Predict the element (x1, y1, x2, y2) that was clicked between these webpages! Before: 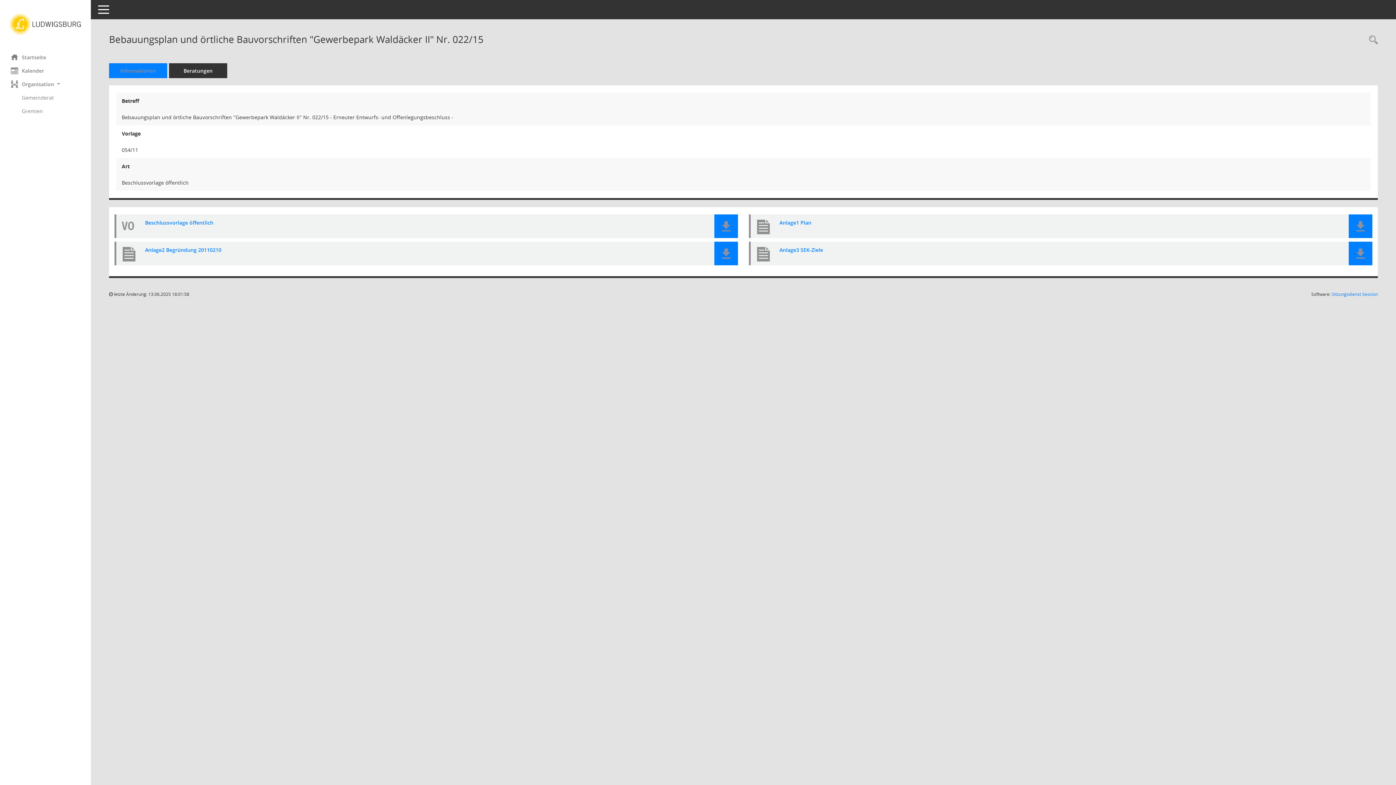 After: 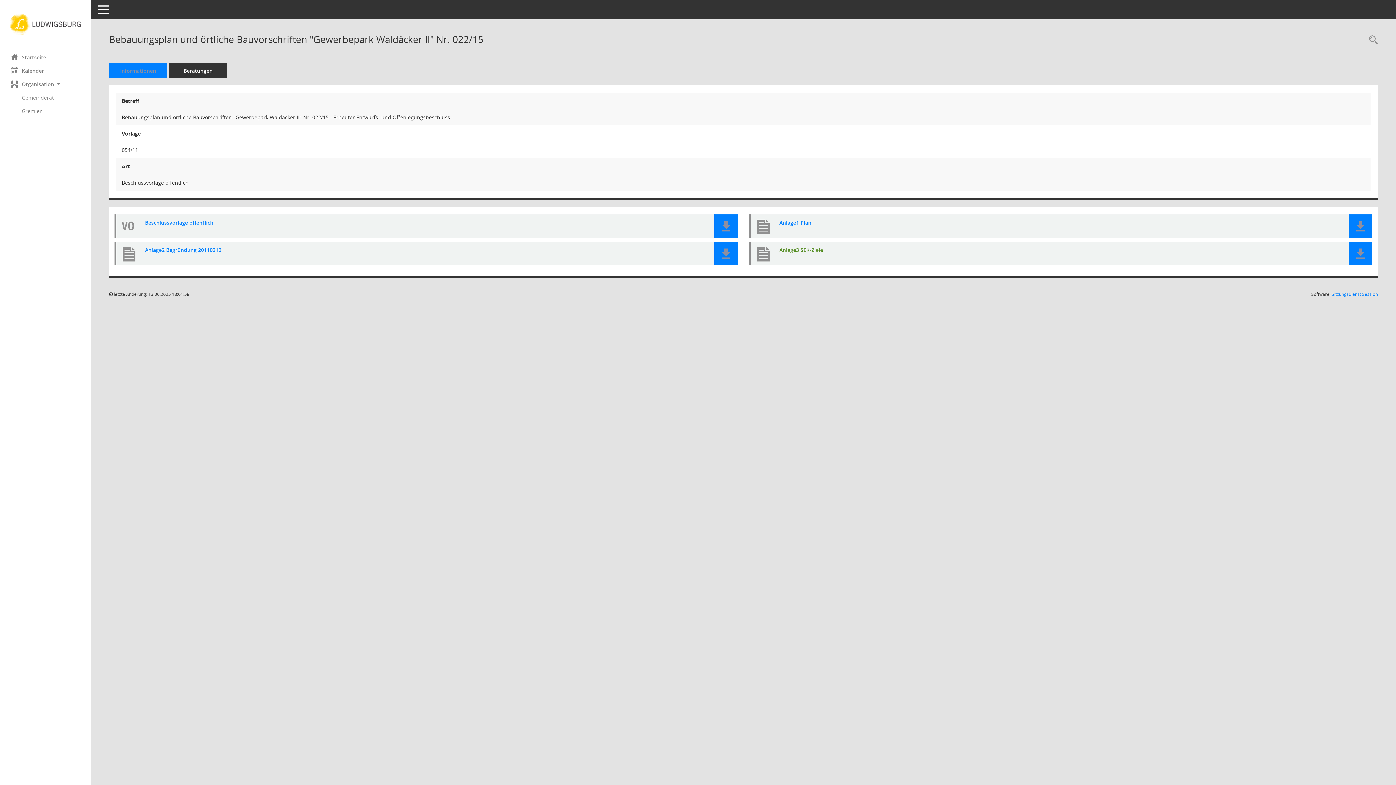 Action: label: Dokument Download Dateityp: pdf bbox: (779, 247, 1321, 253)